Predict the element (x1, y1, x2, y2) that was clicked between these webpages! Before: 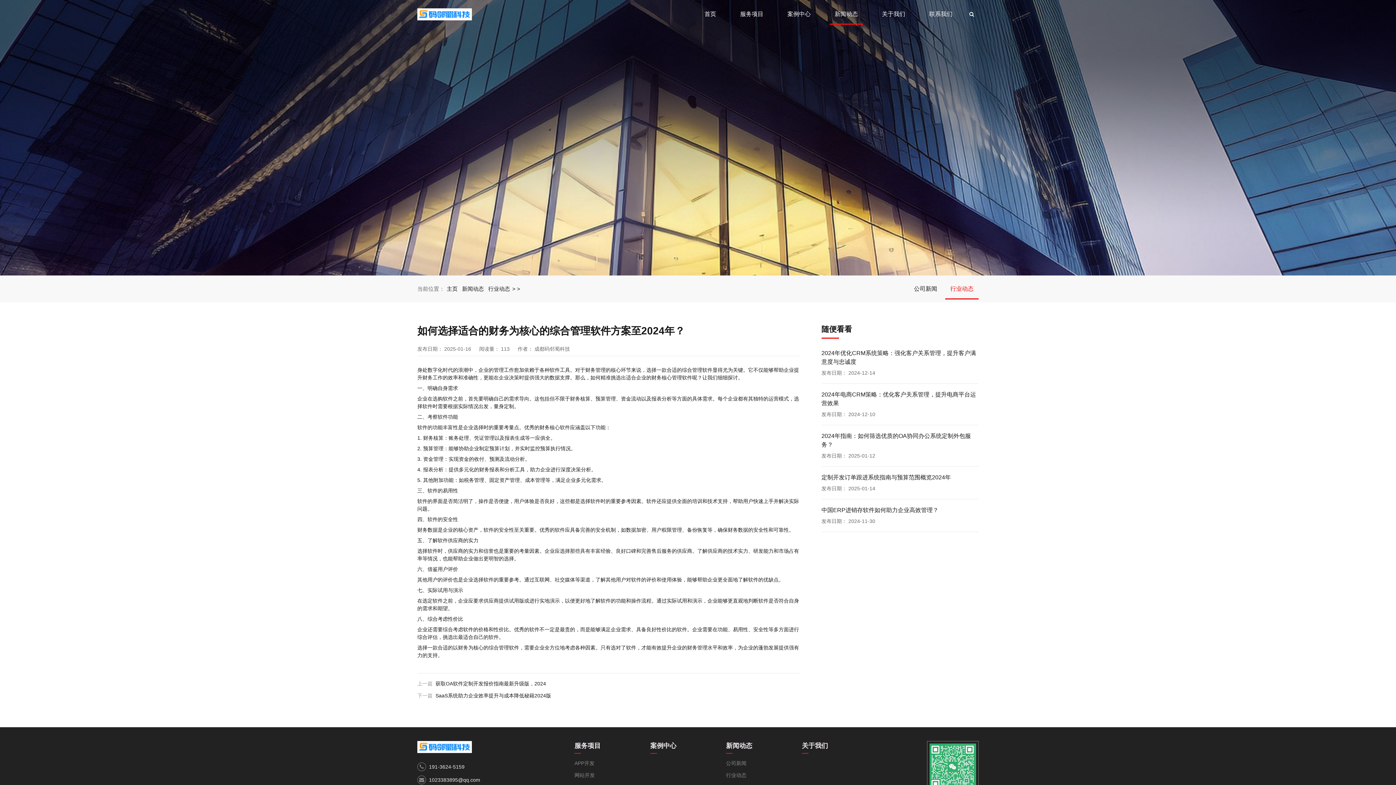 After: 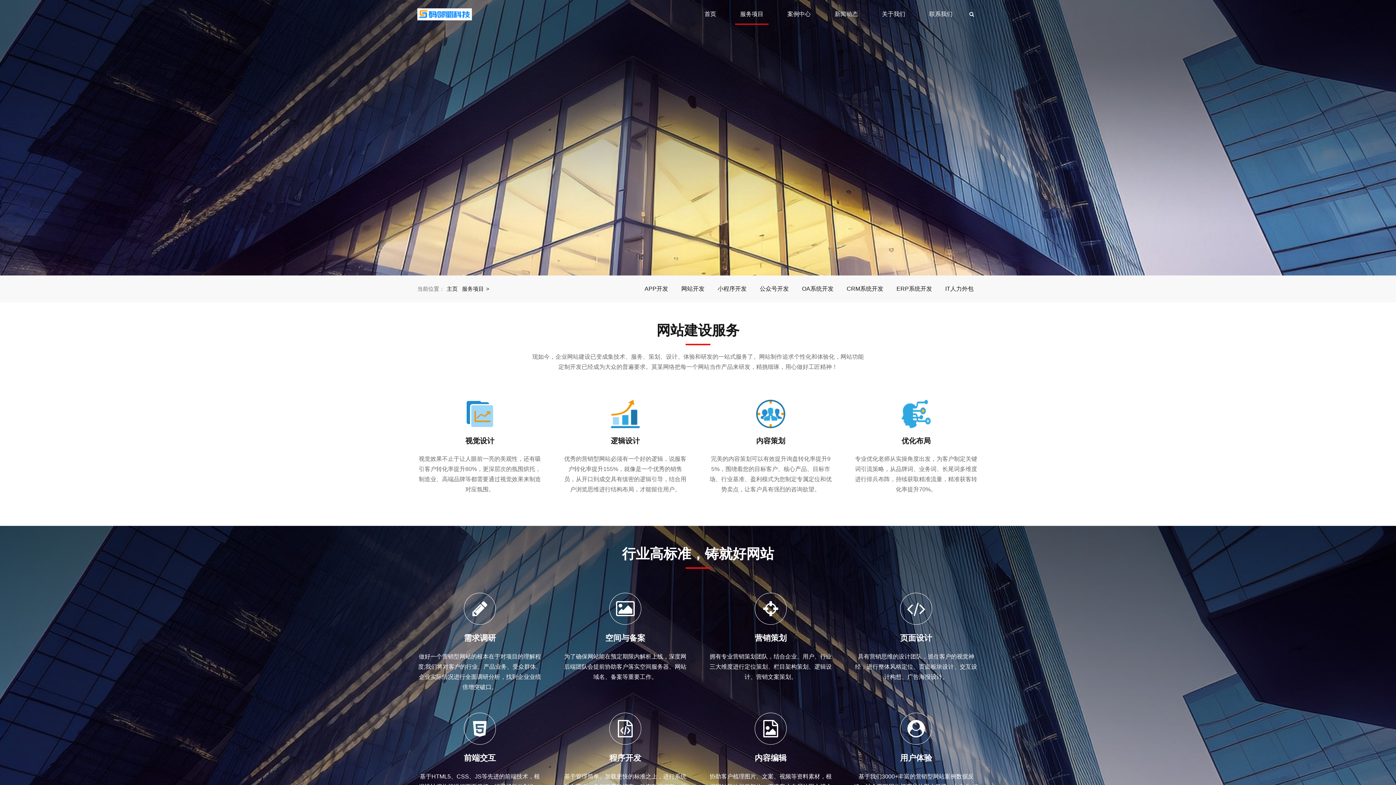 Action: label: 服务项目 bbox: (735, 3, 768, 24)